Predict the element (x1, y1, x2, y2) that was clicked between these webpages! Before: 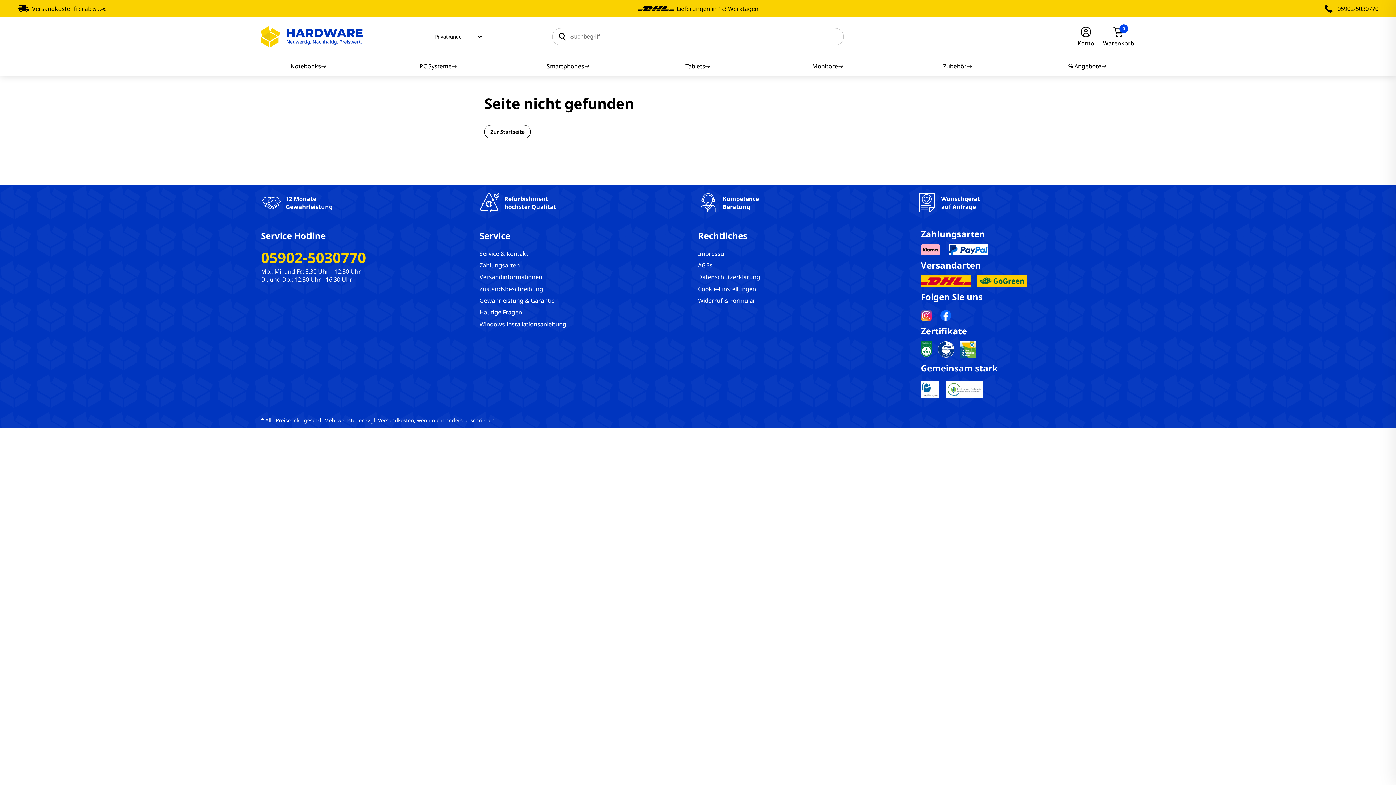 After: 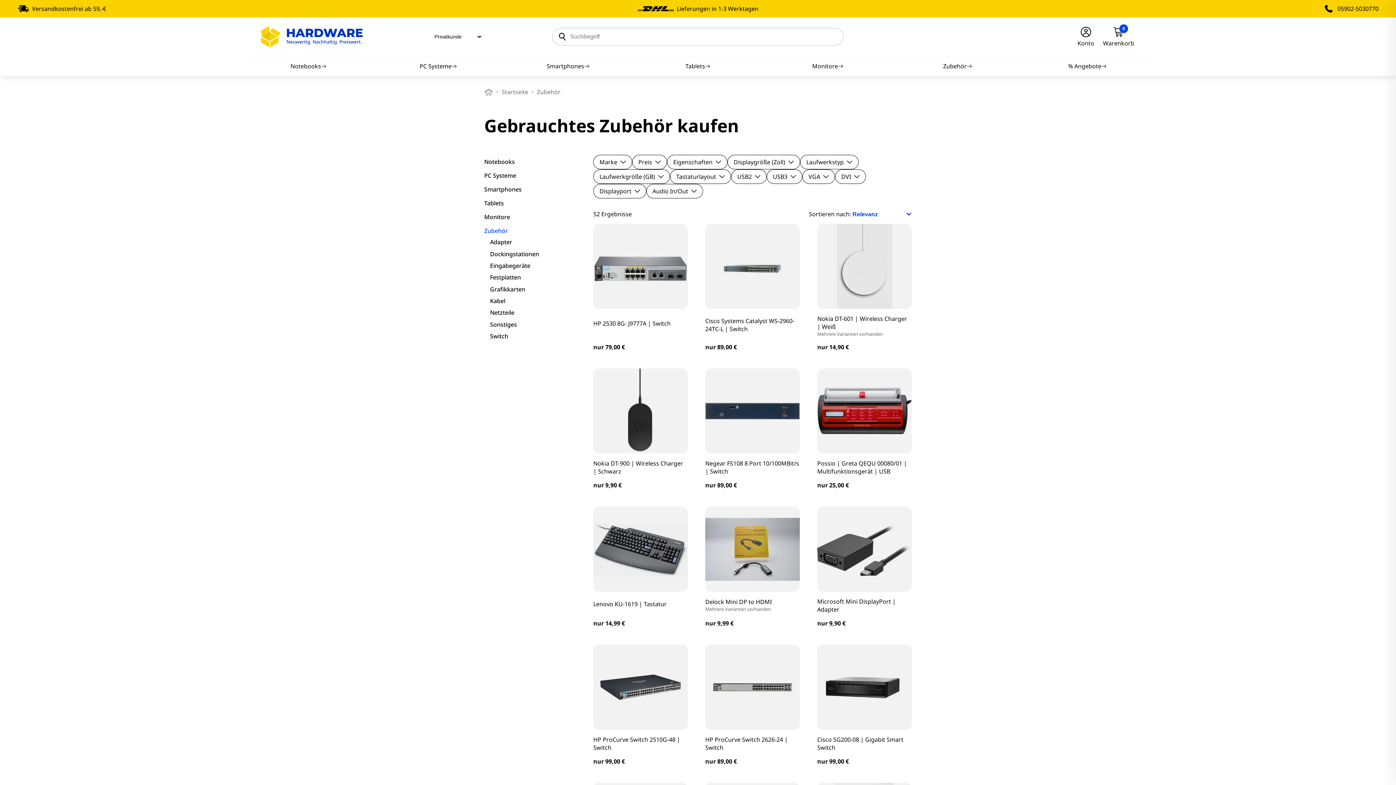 Action: label: Navigation bbox: (892, 56, 1022, 76)